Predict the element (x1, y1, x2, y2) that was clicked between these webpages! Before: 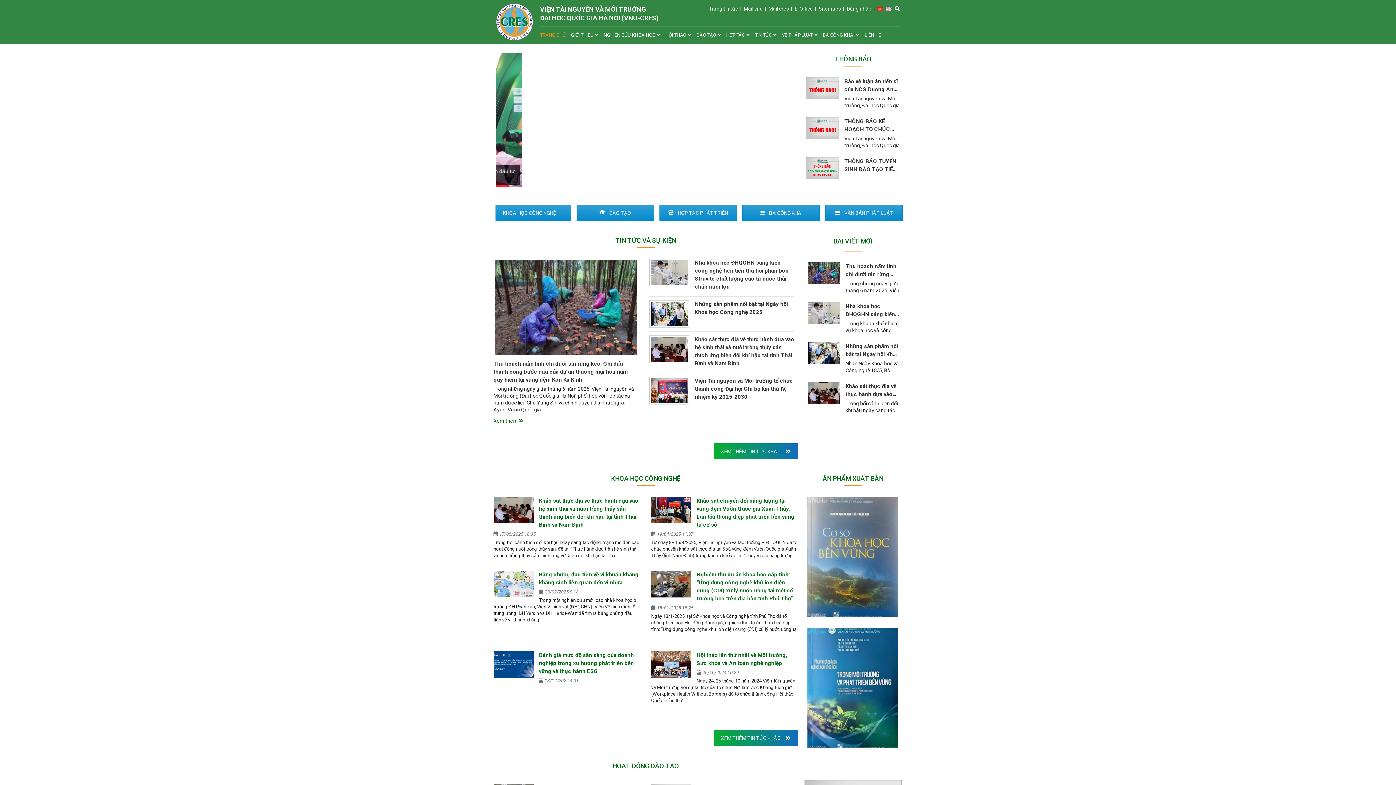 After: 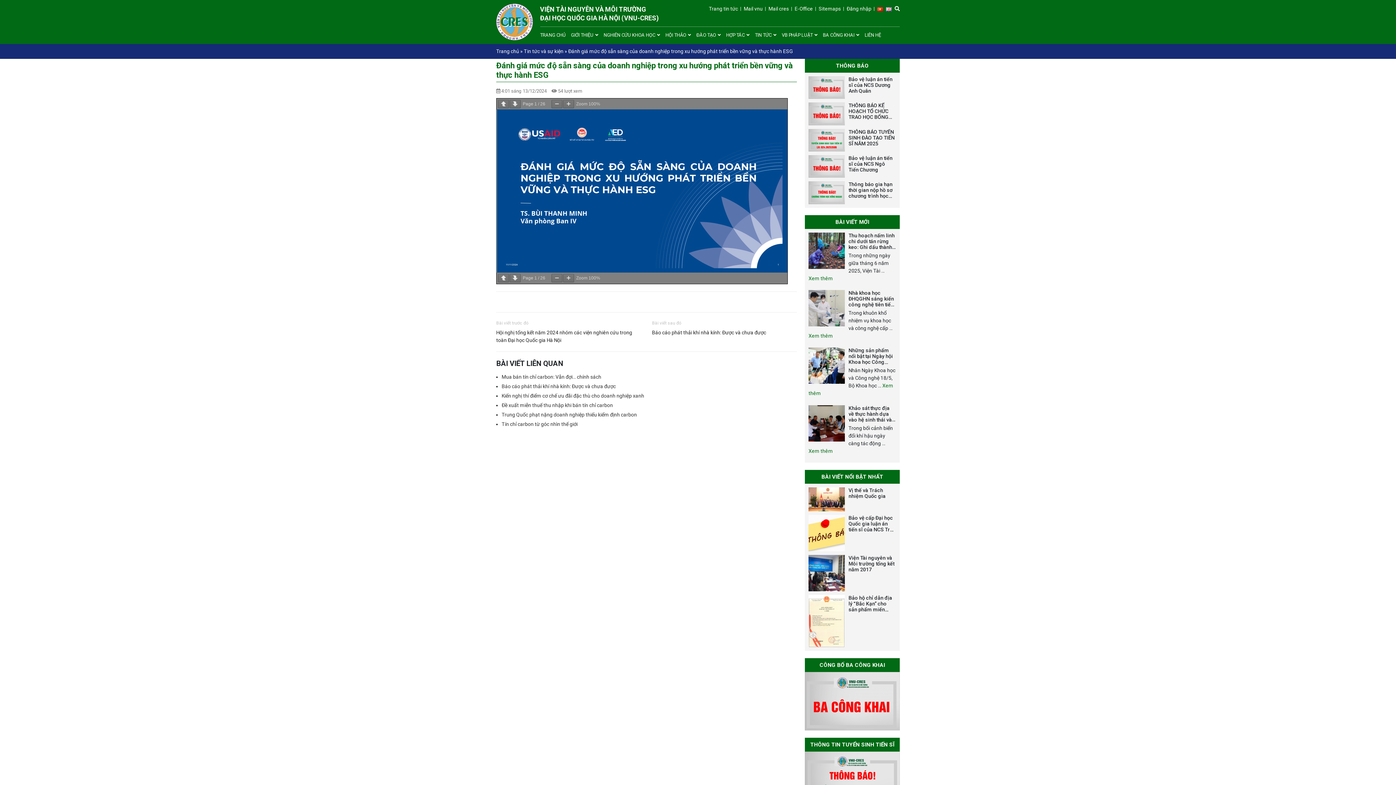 Action: bbox: (493, 651, 533, 678)